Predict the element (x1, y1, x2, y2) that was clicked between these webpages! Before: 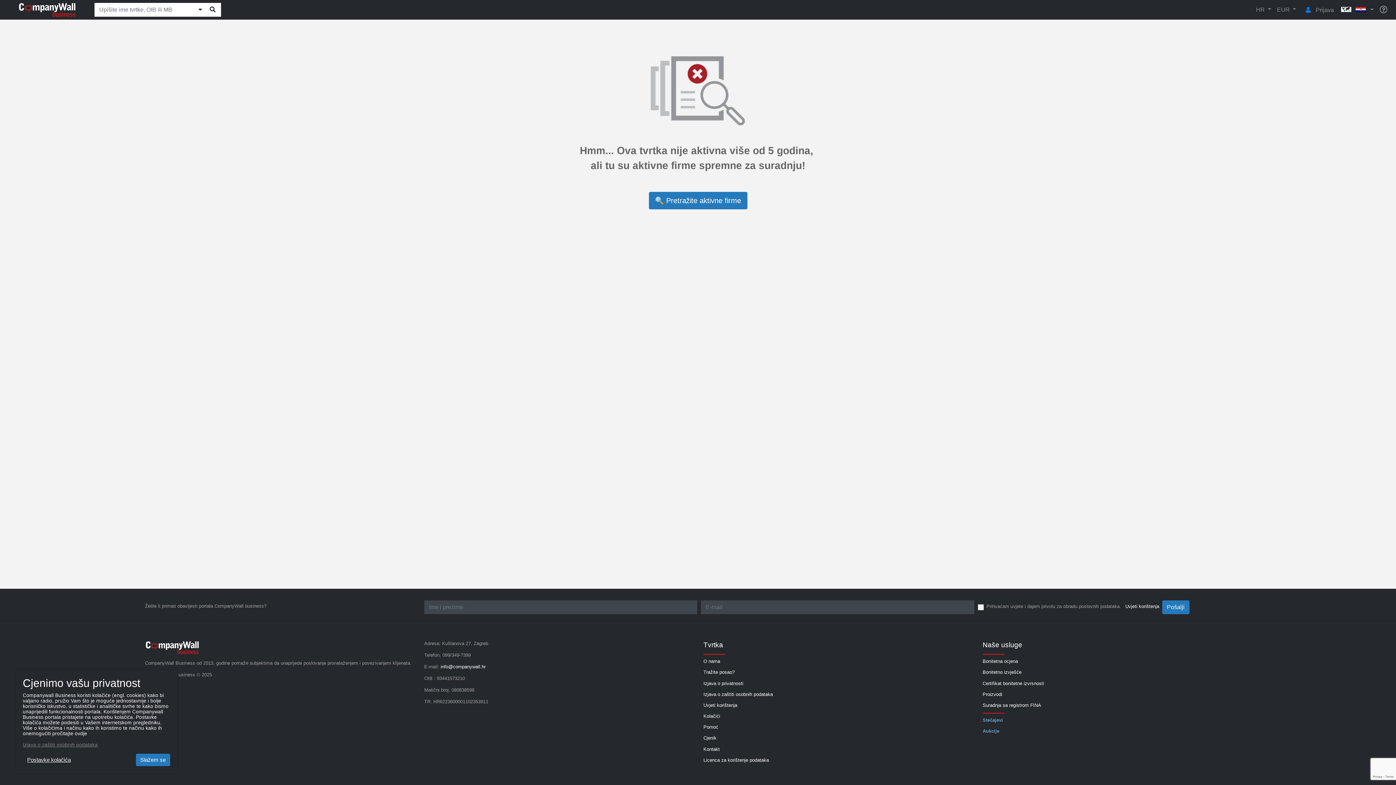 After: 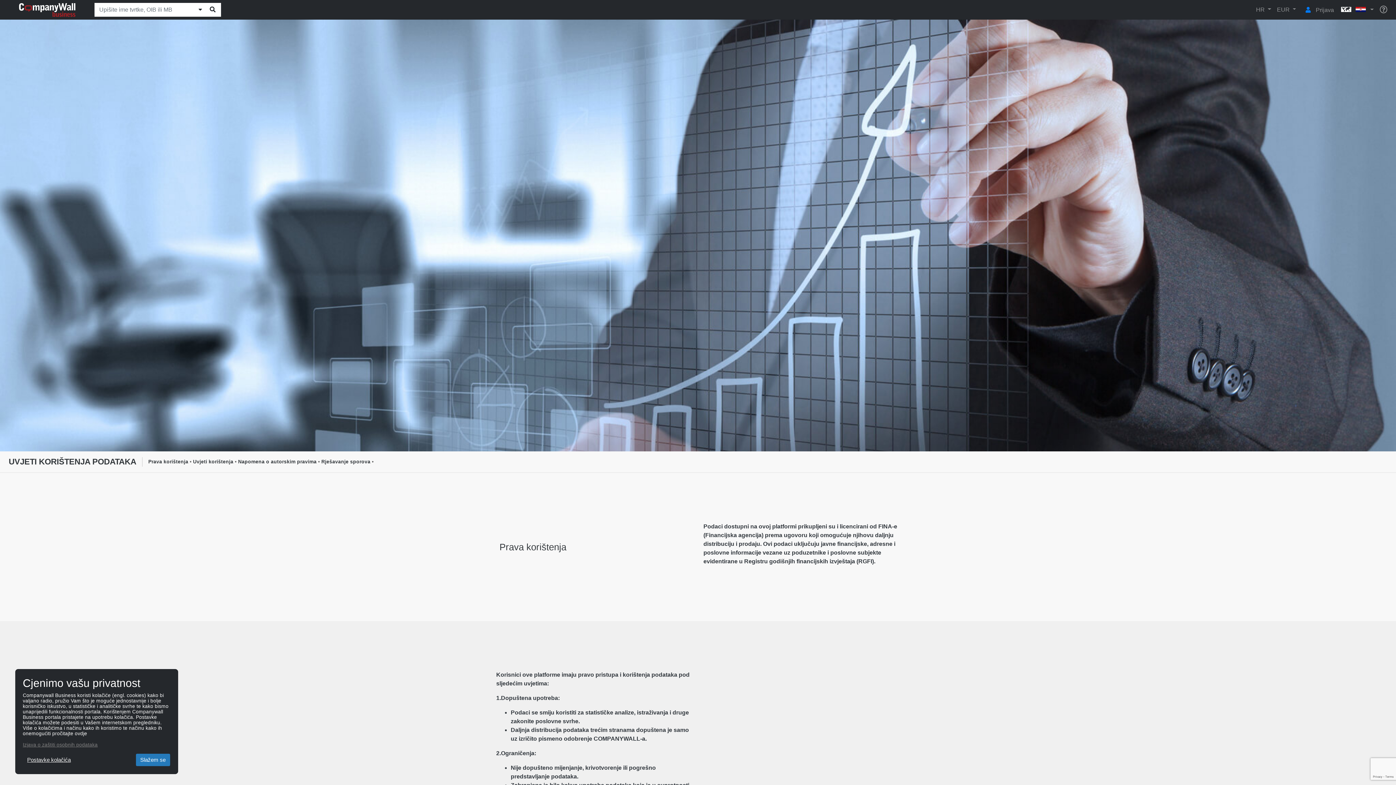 Action: label: Licenca za korištenje podataka bbox: (703, 757, 769, 763)